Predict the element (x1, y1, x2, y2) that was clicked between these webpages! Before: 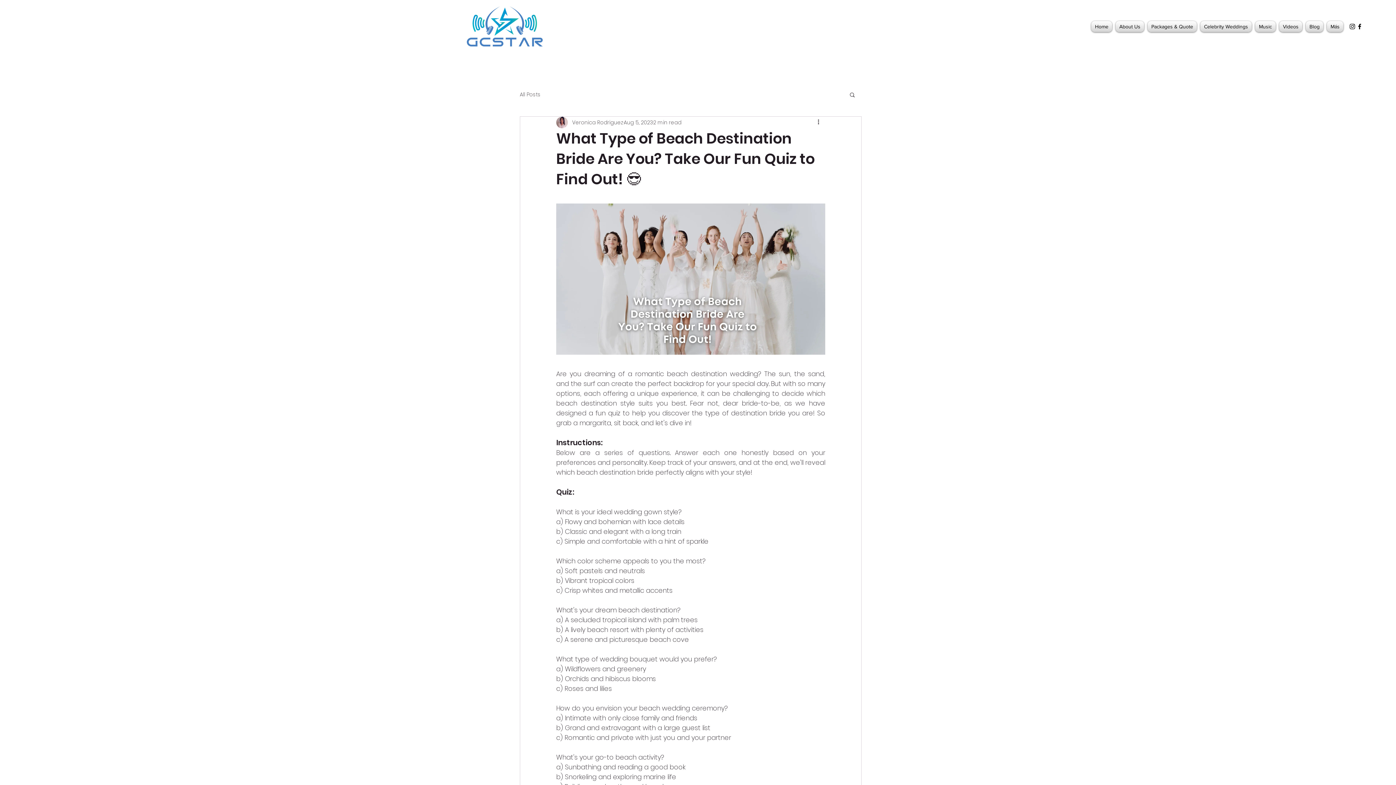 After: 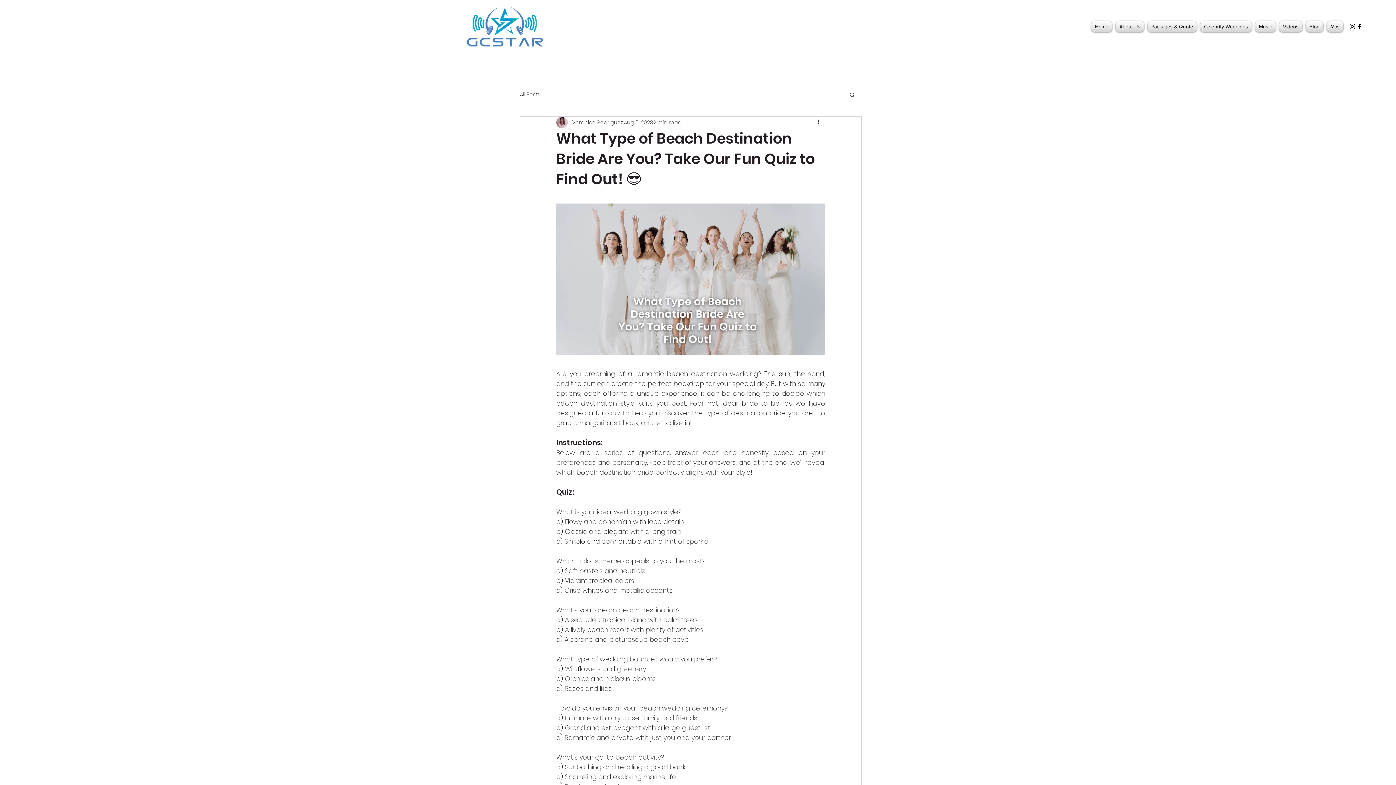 Action: bbox: (1356, 22, 1363, 30) label: Facebook